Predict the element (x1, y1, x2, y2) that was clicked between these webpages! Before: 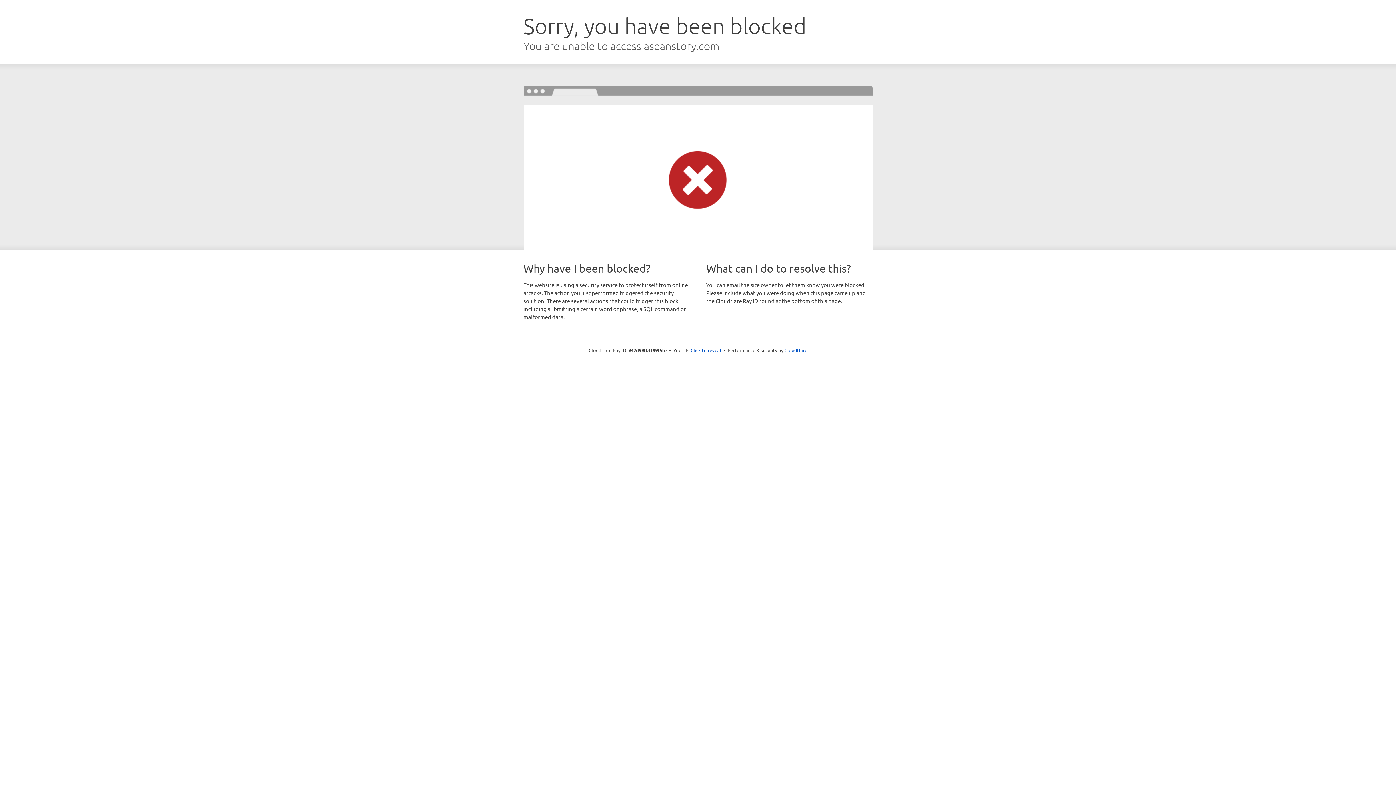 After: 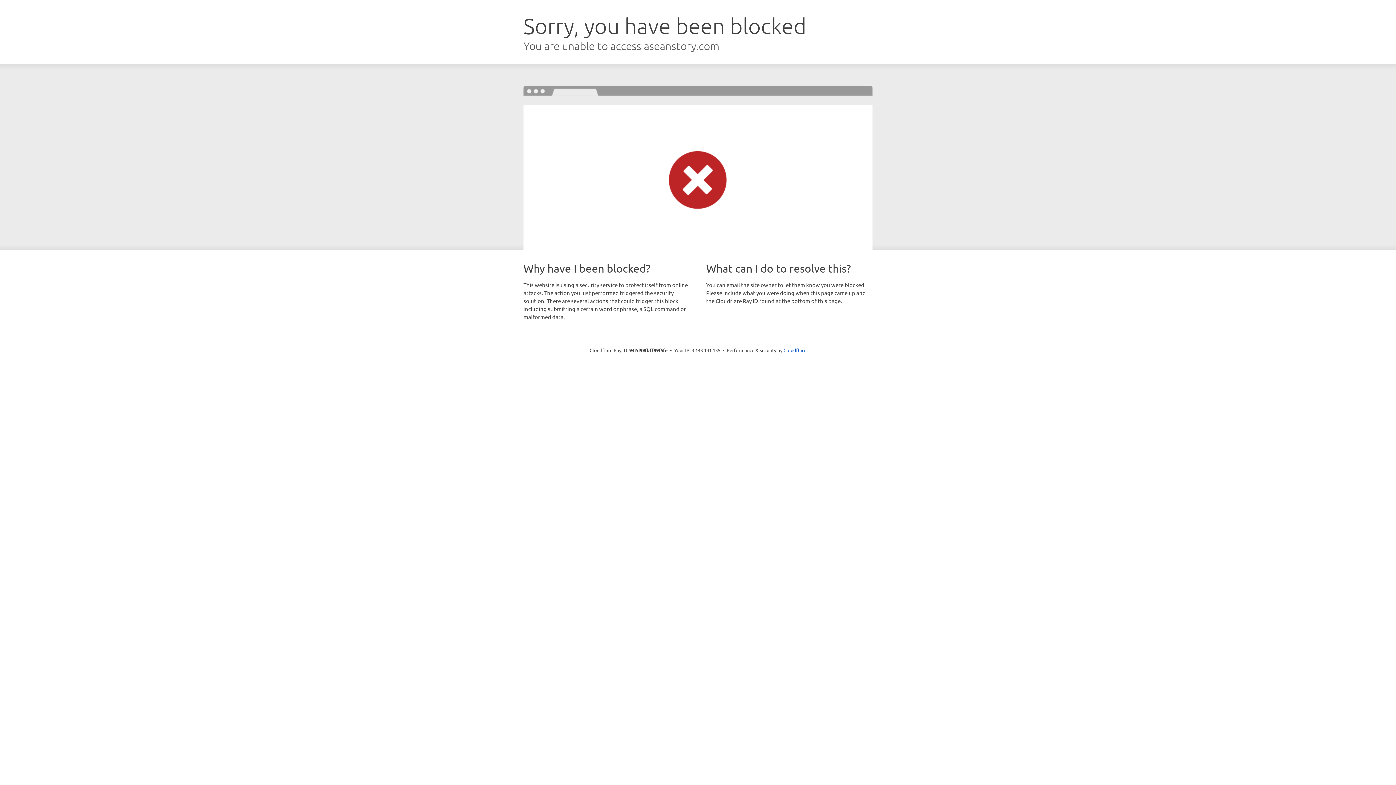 Action: bbox: (690, 346, 721, 353) label: Click to reveal